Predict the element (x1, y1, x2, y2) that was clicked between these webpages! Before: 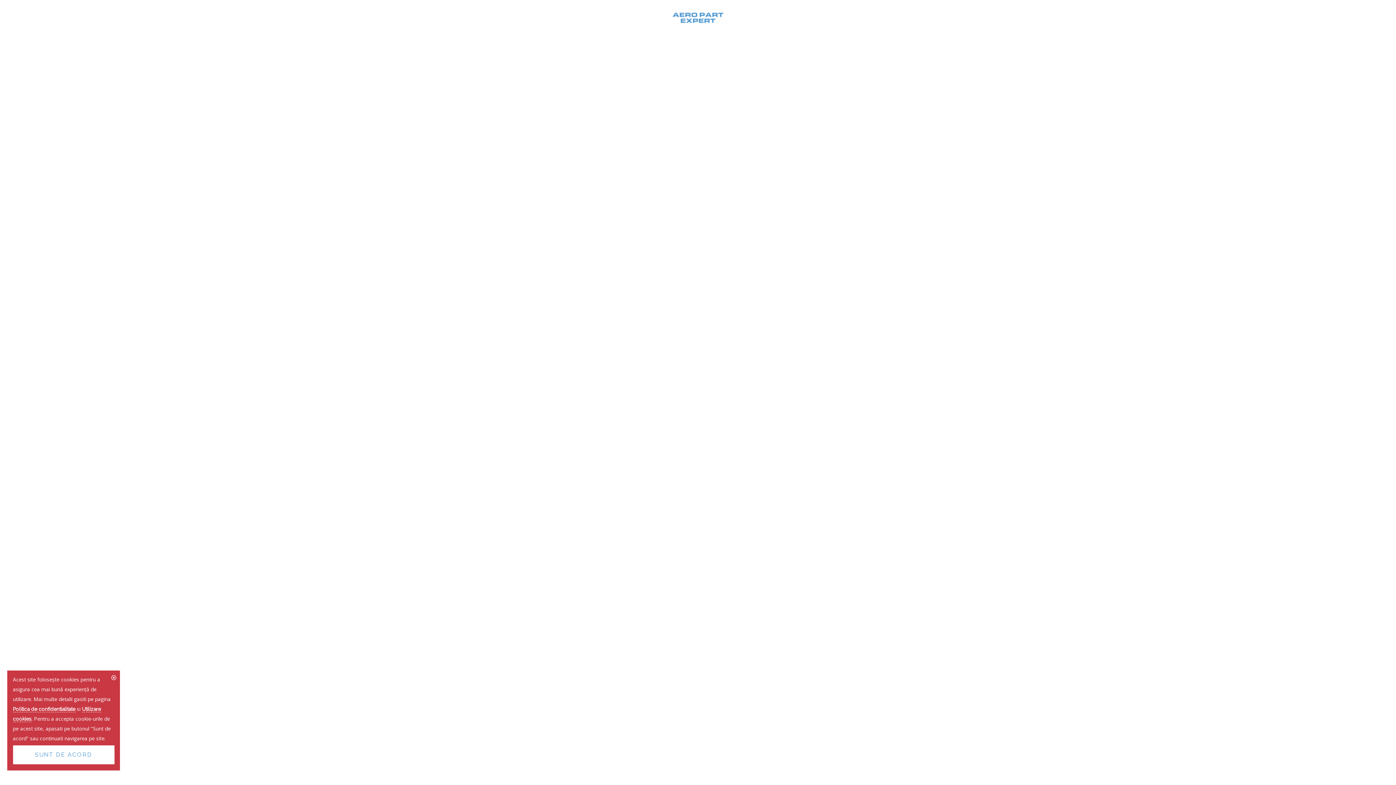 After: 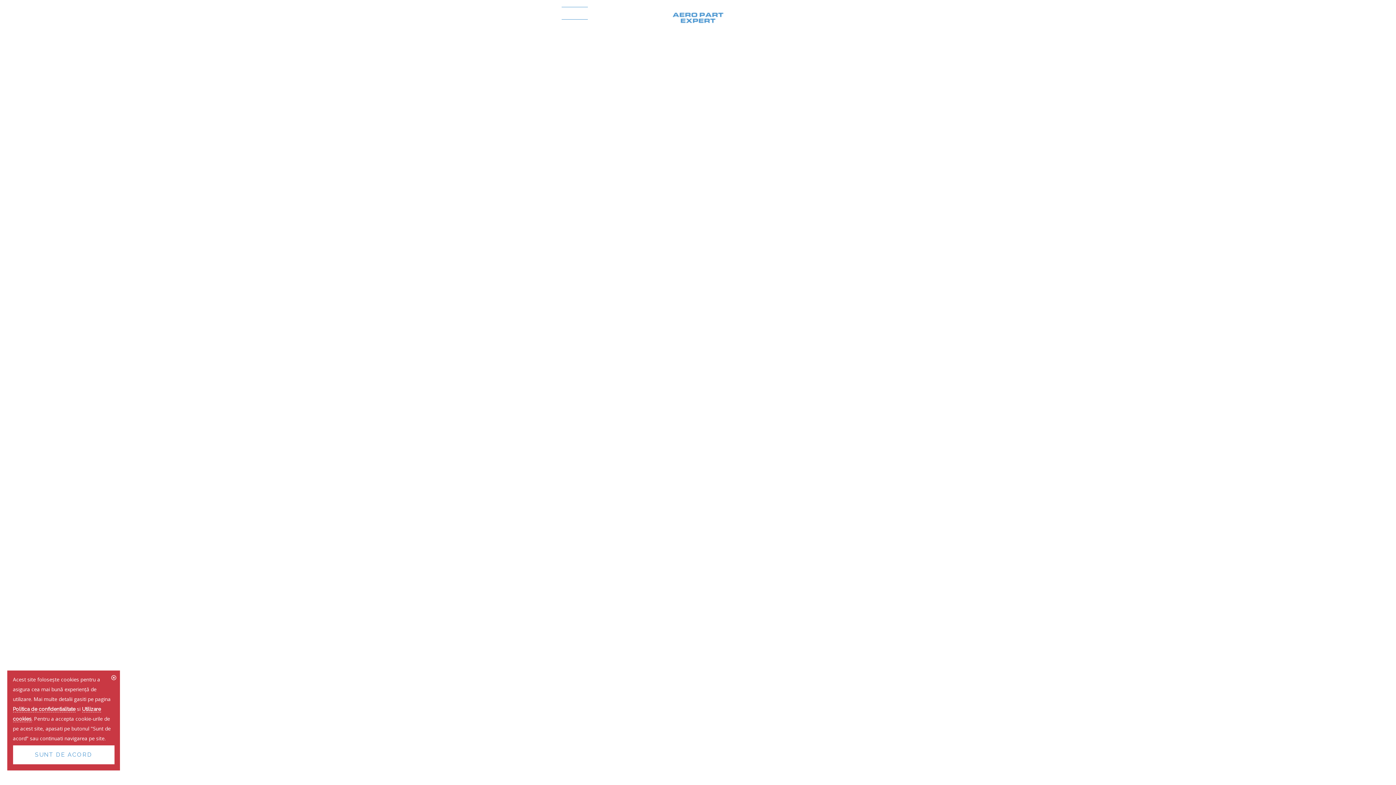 Action: label: CE FACEM bbox: (561, 6, 588, 19)